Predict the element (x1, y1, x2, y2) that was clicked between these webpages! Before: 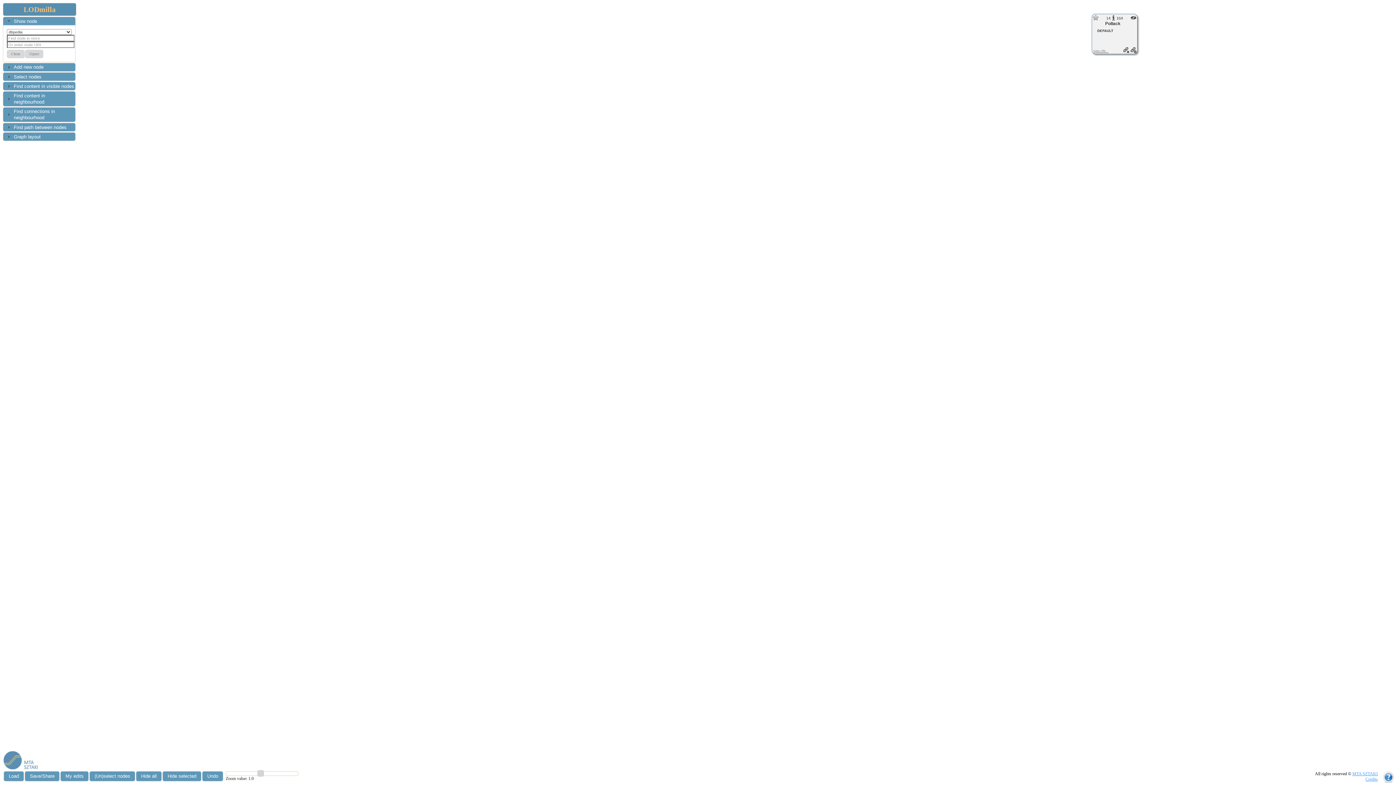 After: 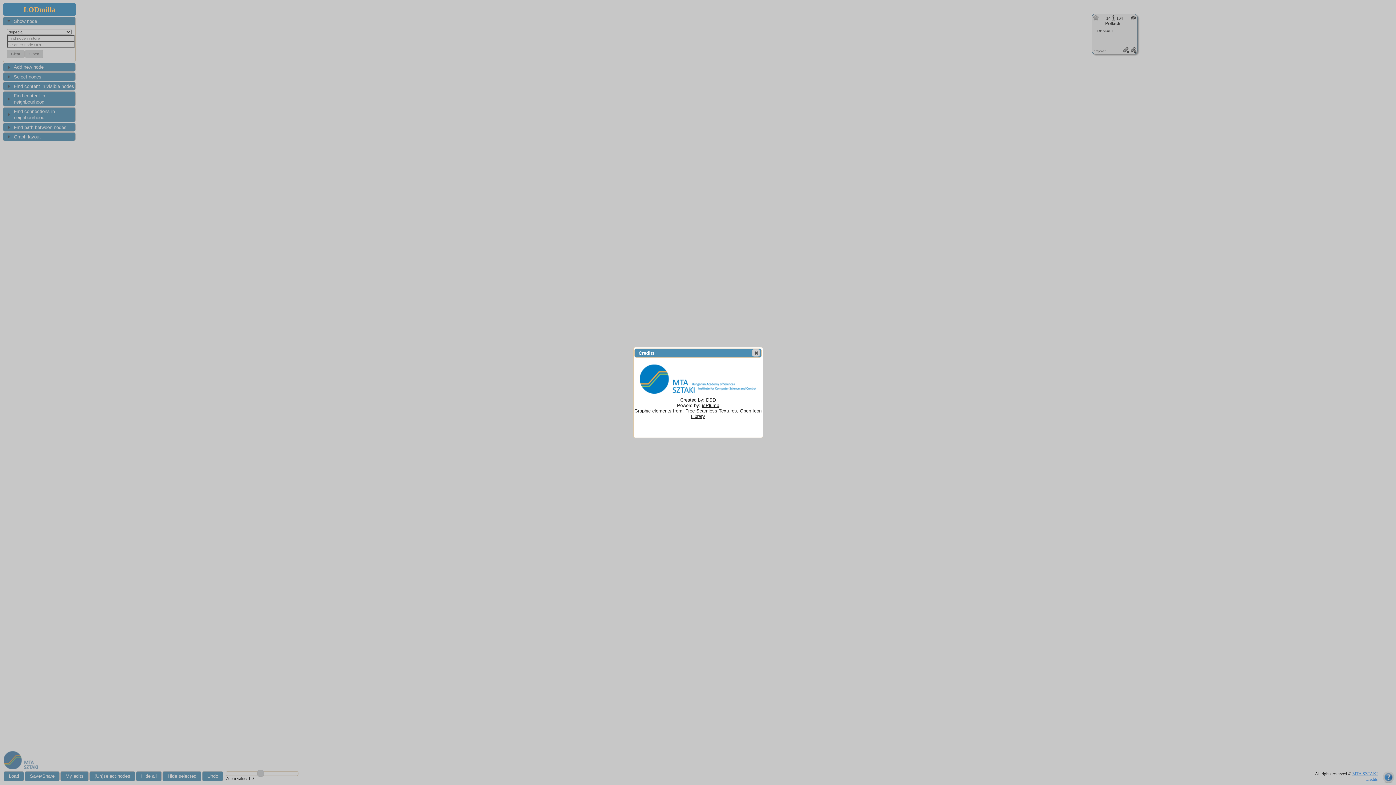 Action: label: Credits bbox: (1365, 777, 1378, 782)